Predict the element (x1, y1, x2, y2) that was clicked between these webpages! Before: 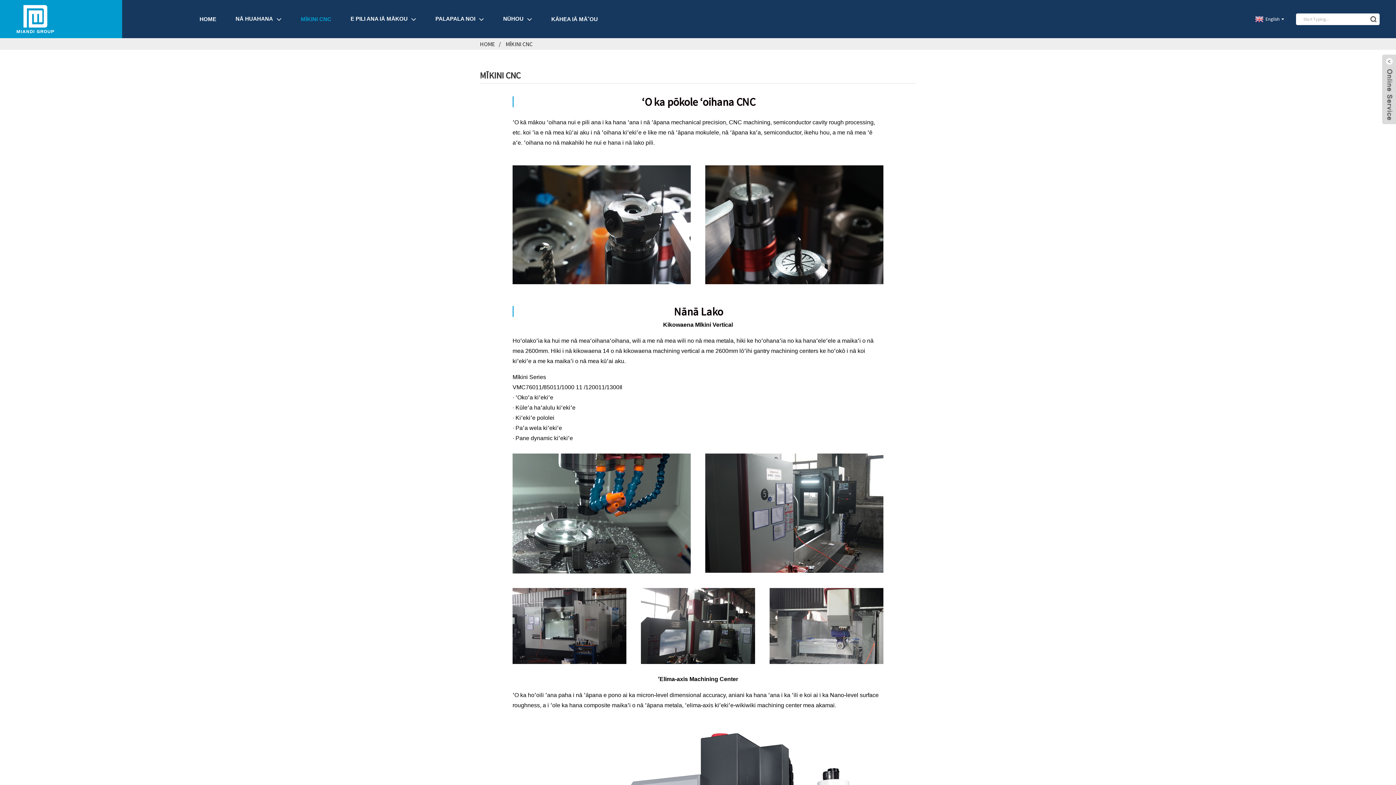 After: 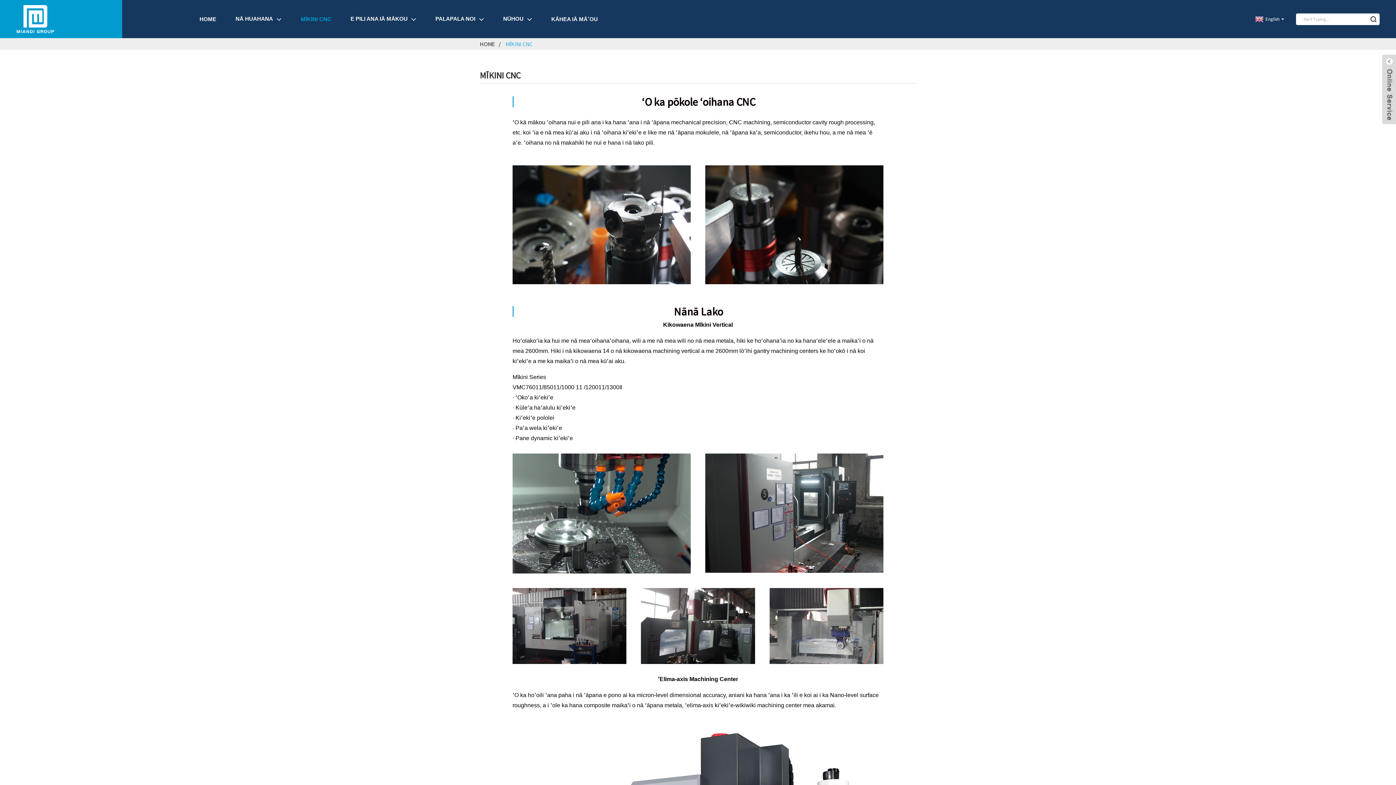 Action: bbox: (505, 40, 532, 47) label: MĪKINI CNC